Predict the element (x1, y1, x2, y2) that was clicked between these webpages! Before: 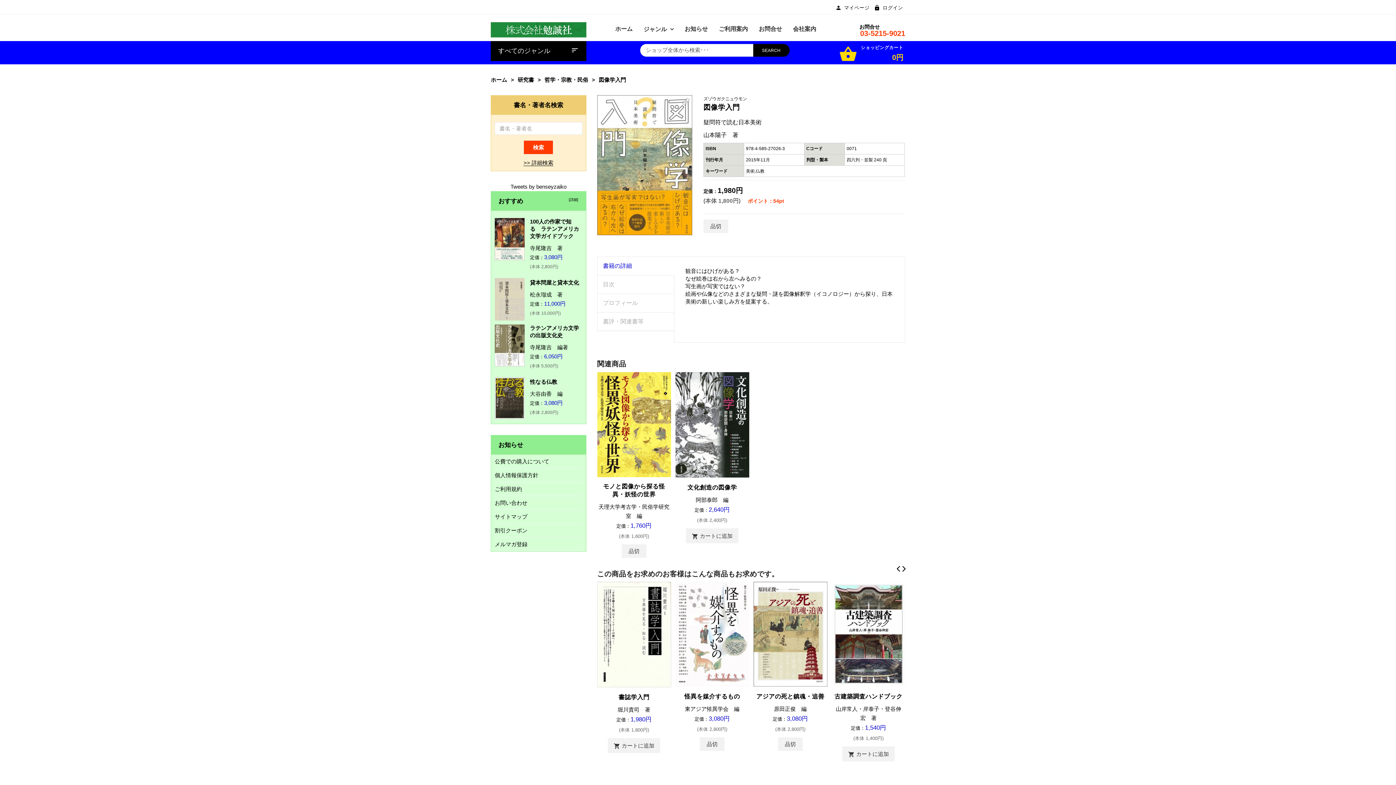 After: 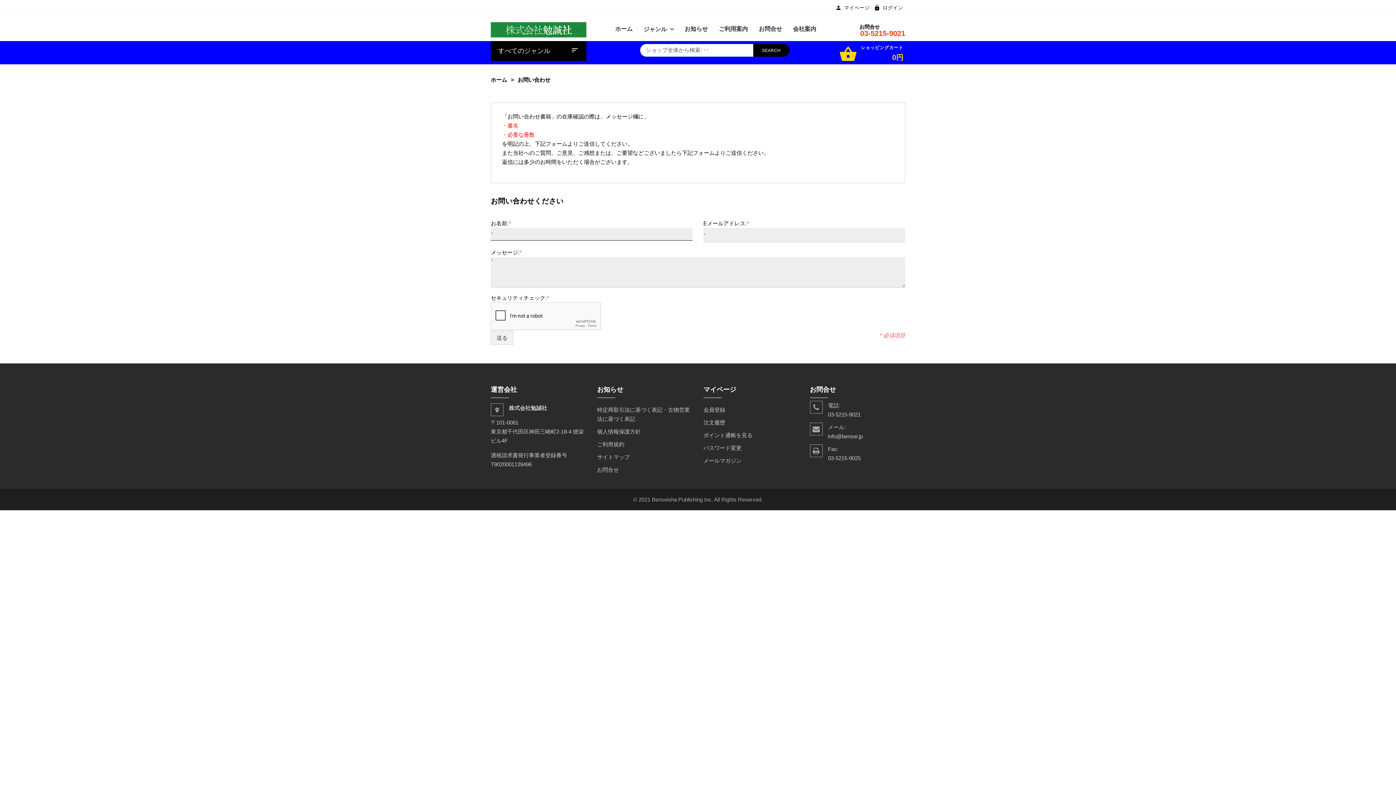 Action: label: お問い合わせ bbox: (494, 499, 527, 506)